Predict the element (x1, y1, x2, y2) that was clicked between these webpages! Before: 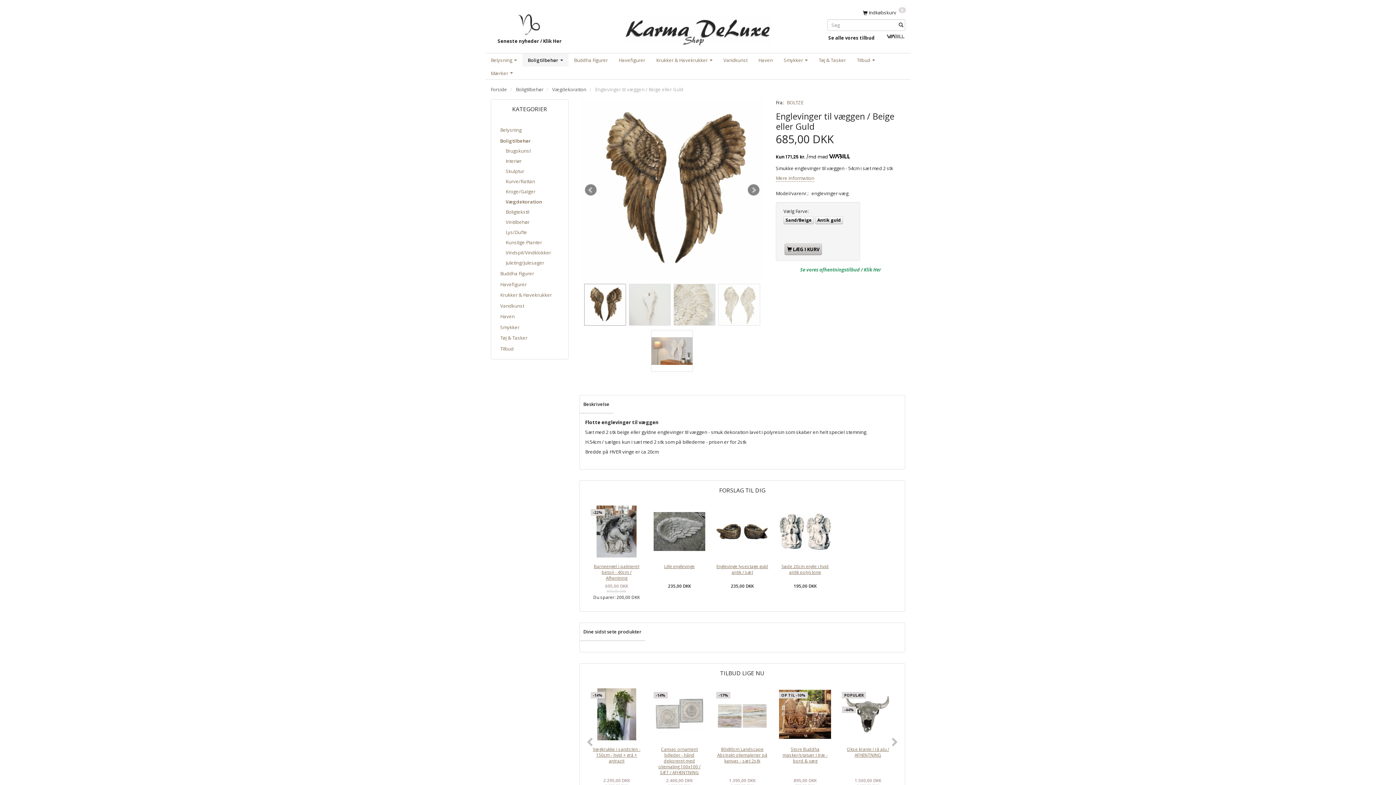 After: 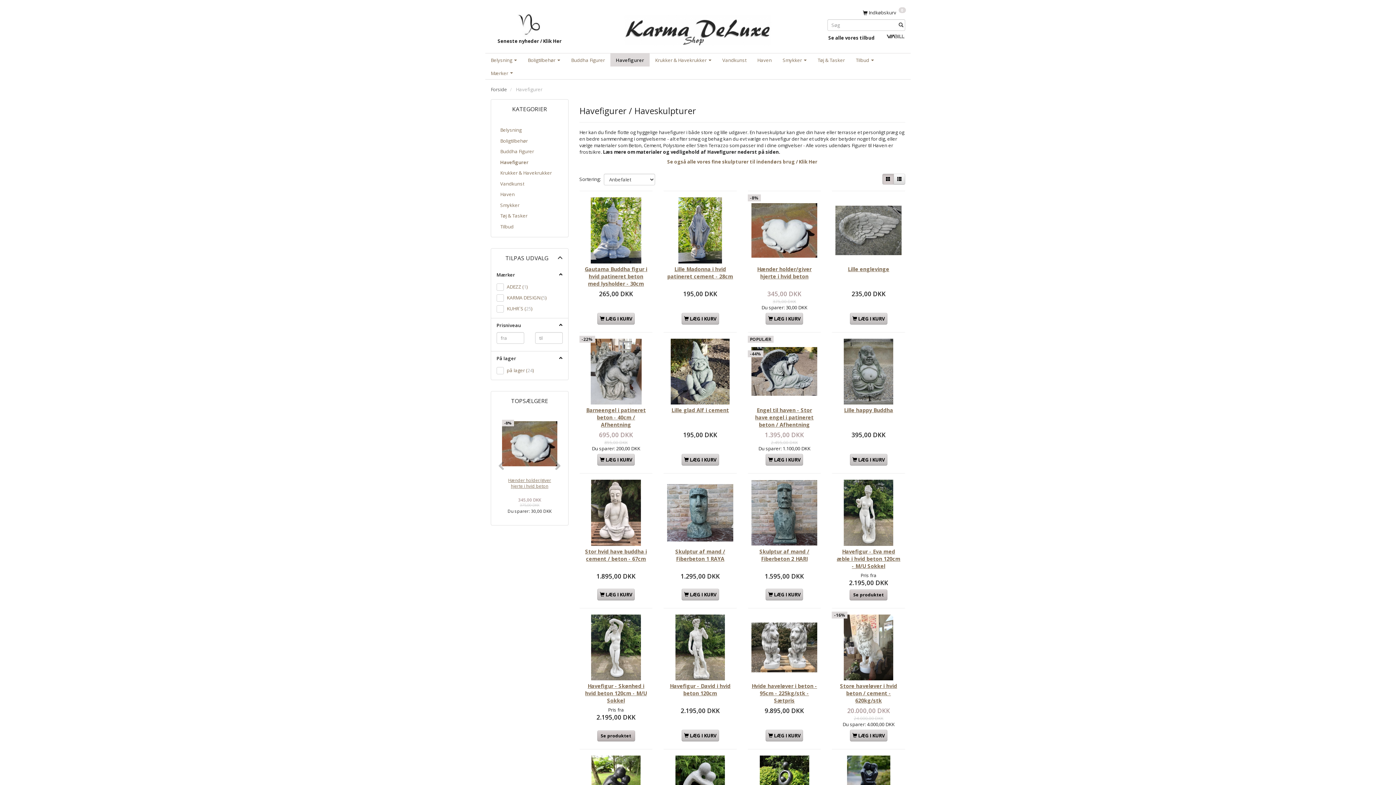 Action: label: Havefigurer bbox: (613, 53, 650, 66)